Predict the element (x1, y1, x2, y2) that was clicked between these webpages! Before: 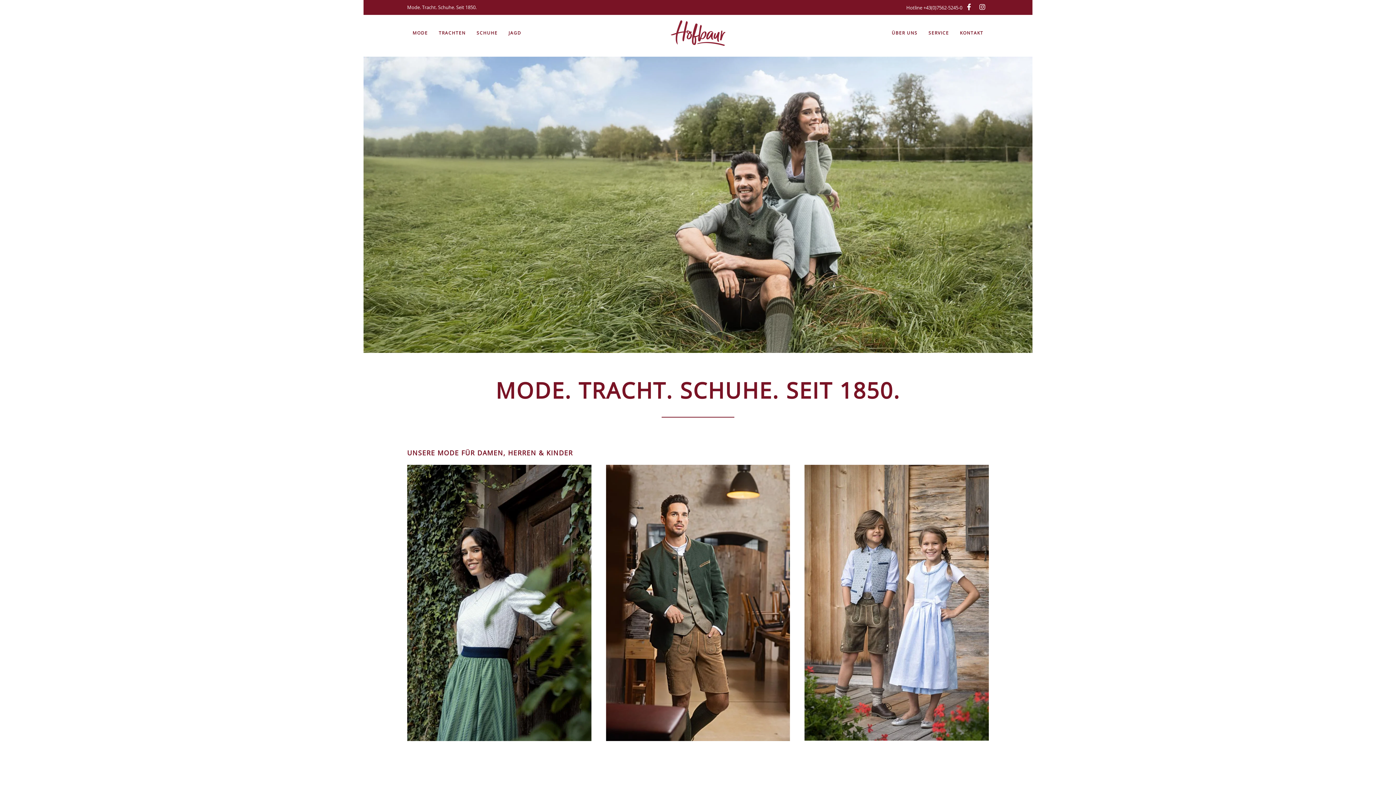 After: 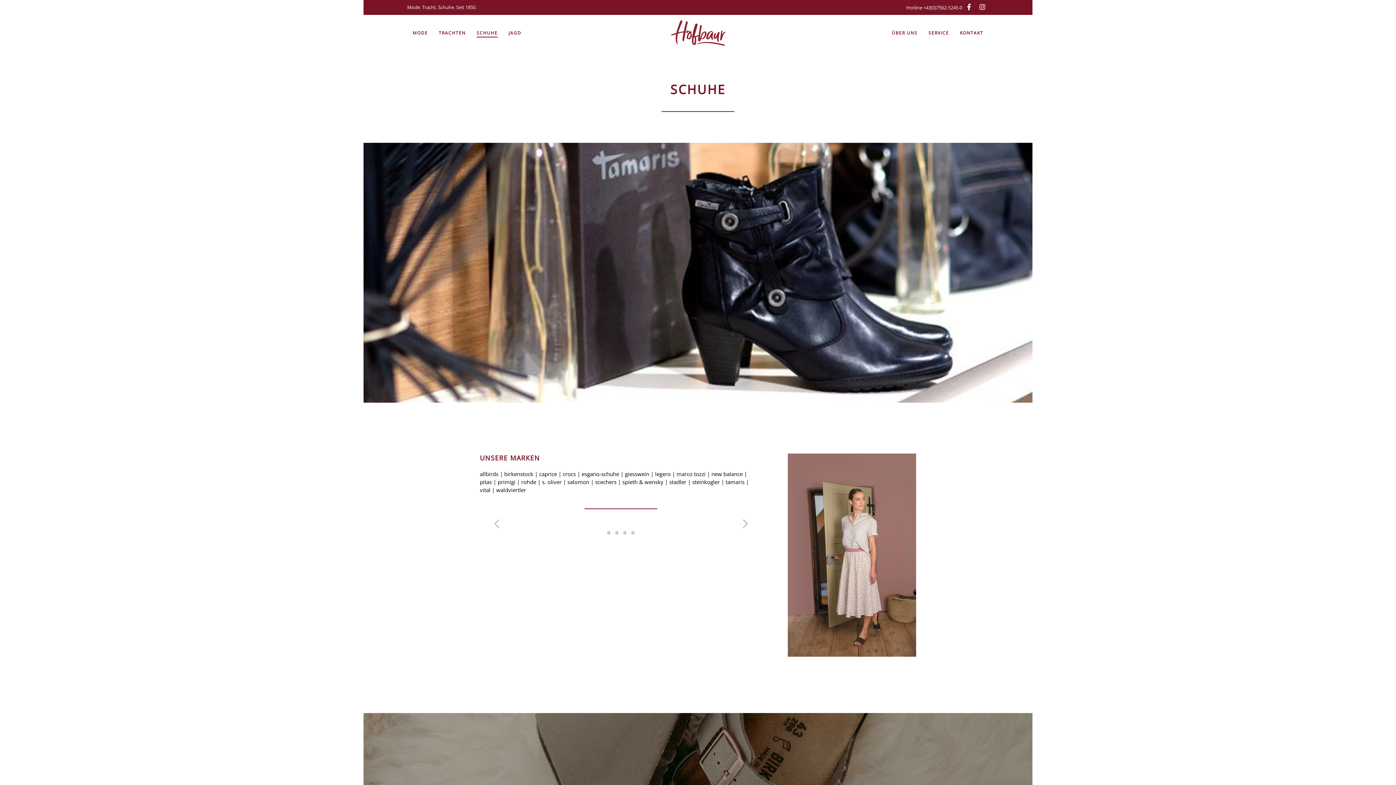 Action: label: SCHUHE bbox: (471, 14, 503, 51)